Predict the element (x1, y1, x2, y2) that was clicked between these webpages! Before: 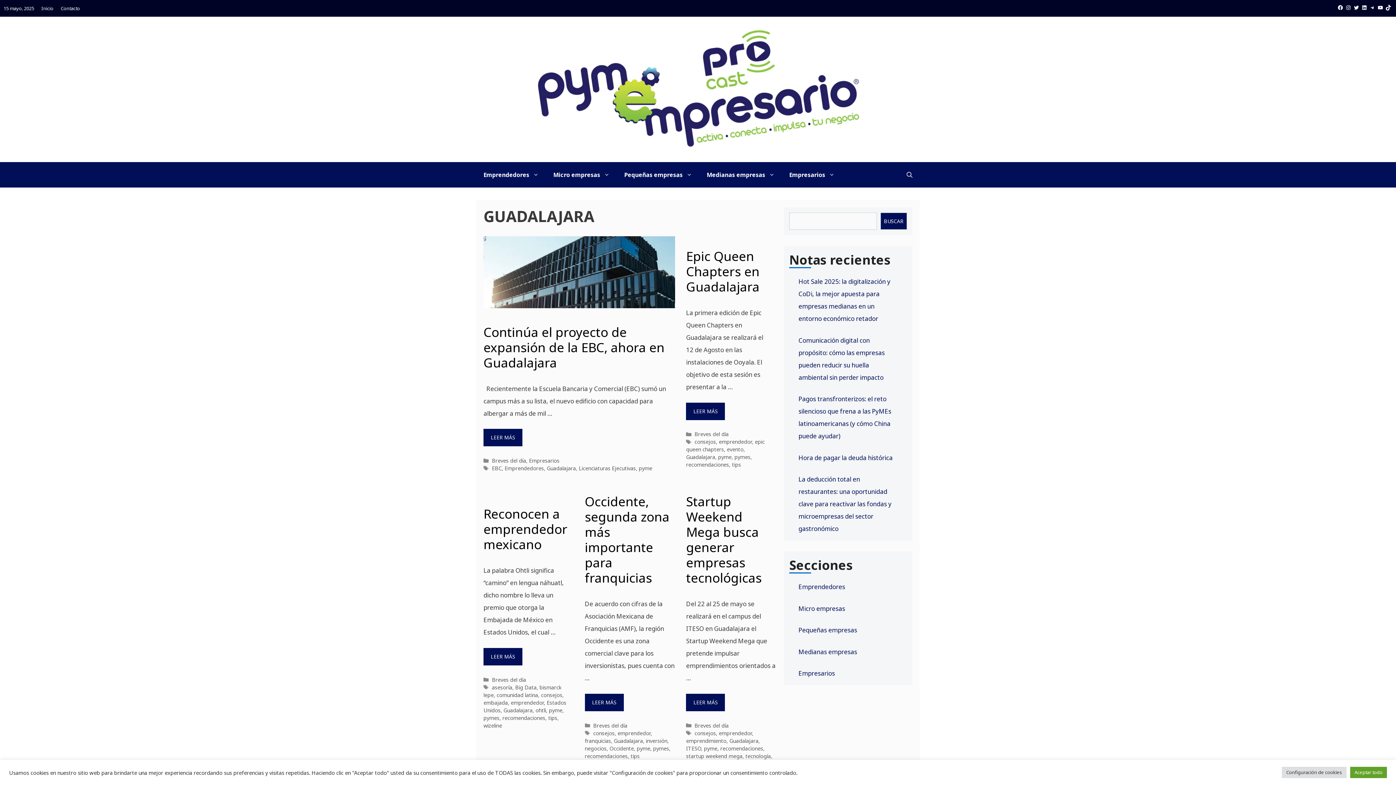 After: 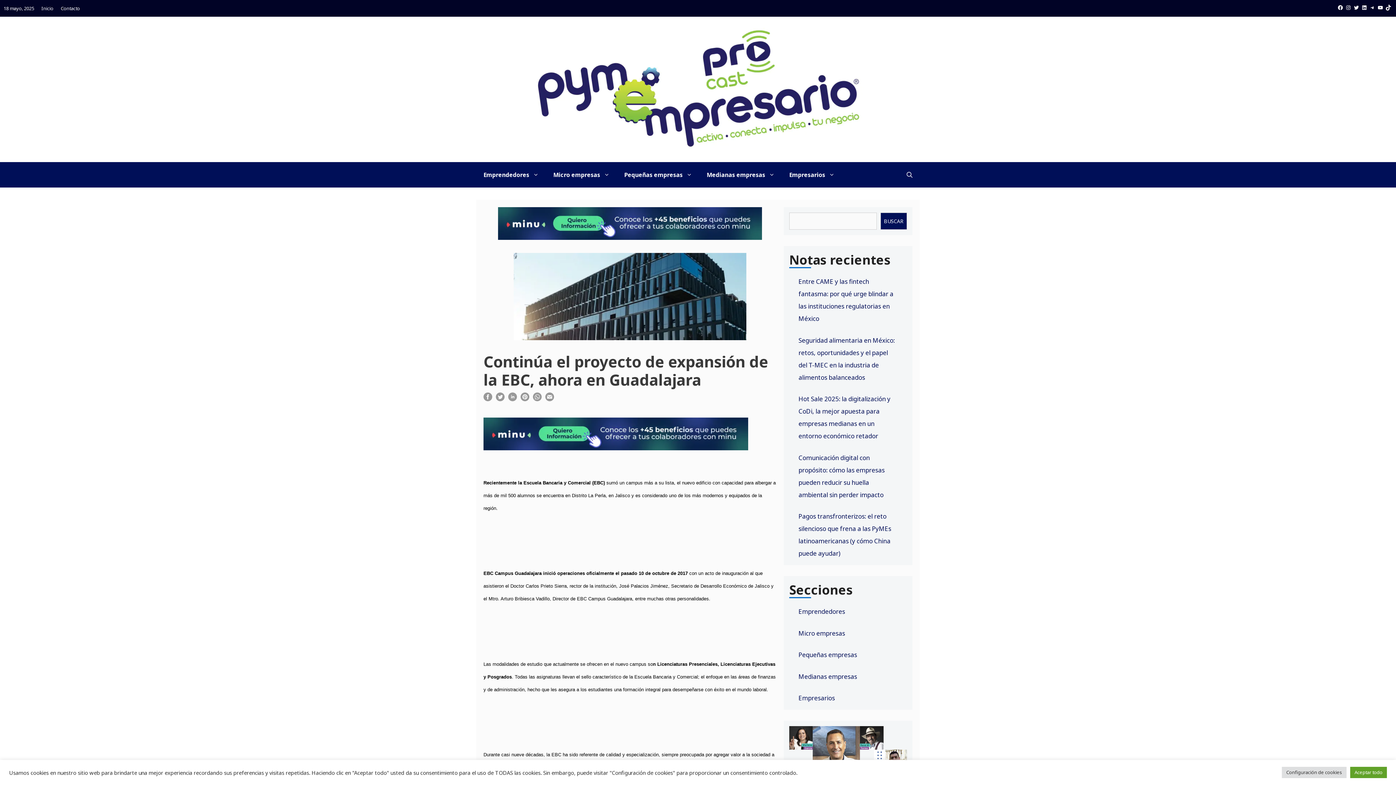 Action: bbox: (483, 323, 664, 371) label: Continúa el proyecto de expansión de la EBC, ahora en Guadalajara